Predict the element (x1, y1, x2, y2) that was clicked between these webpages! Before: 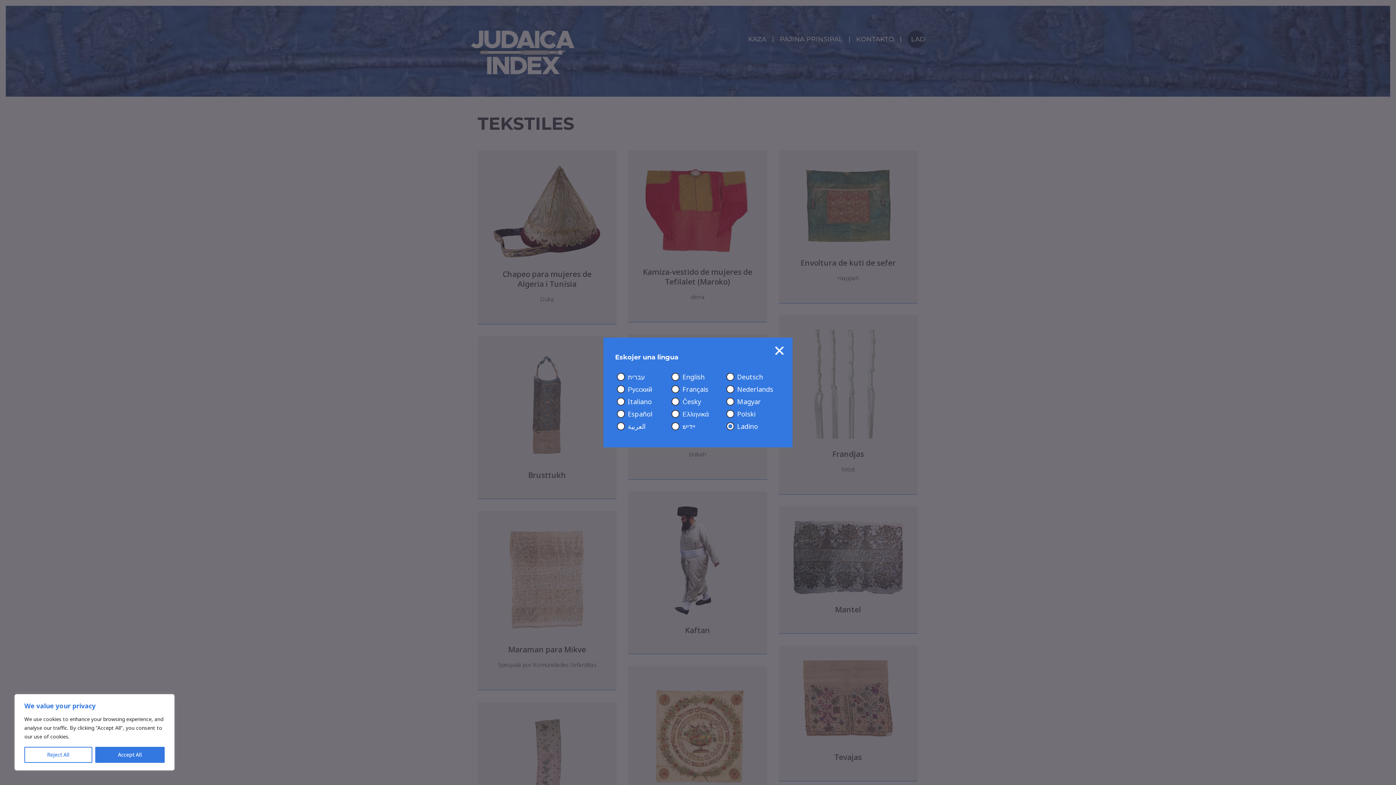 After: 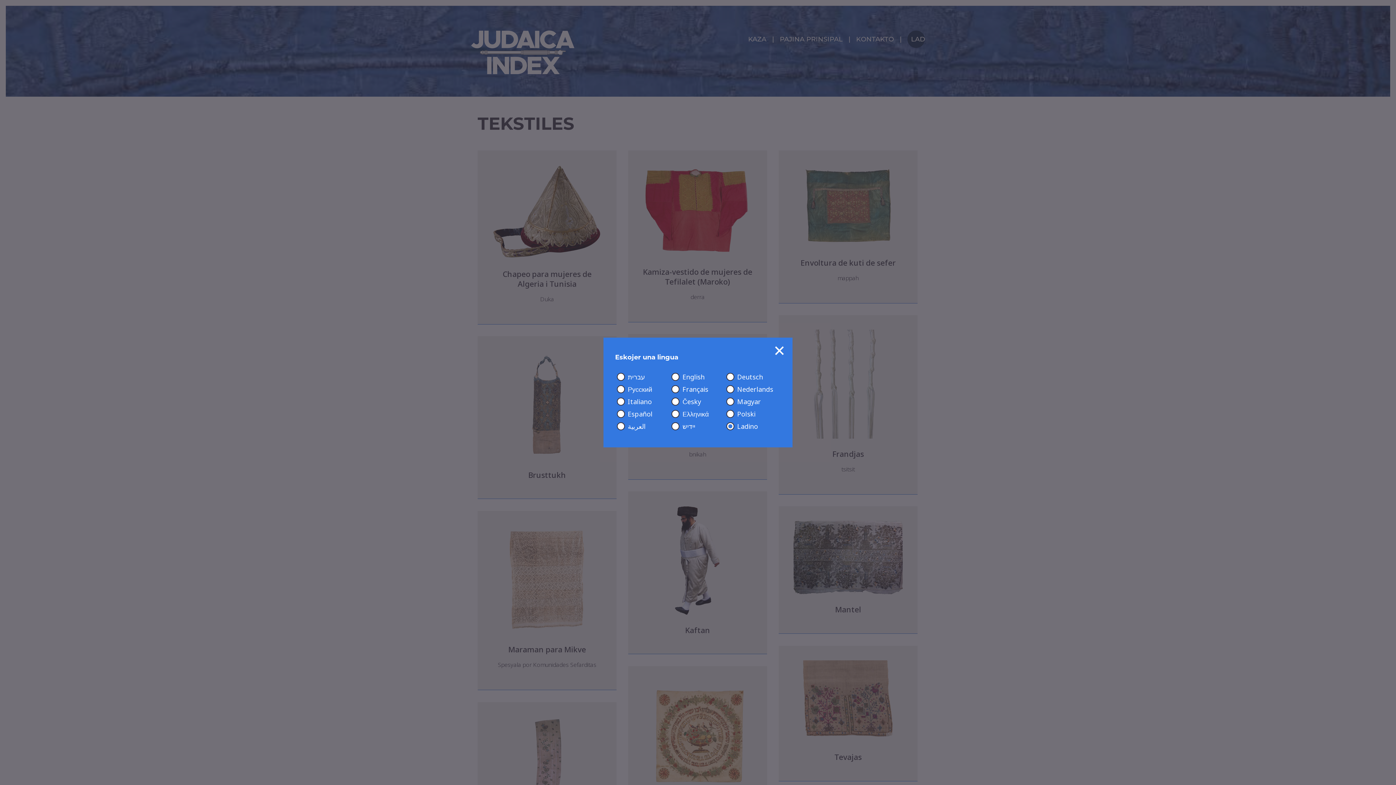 Action: label: Reject All bbox: (24, 747, 92, 763)